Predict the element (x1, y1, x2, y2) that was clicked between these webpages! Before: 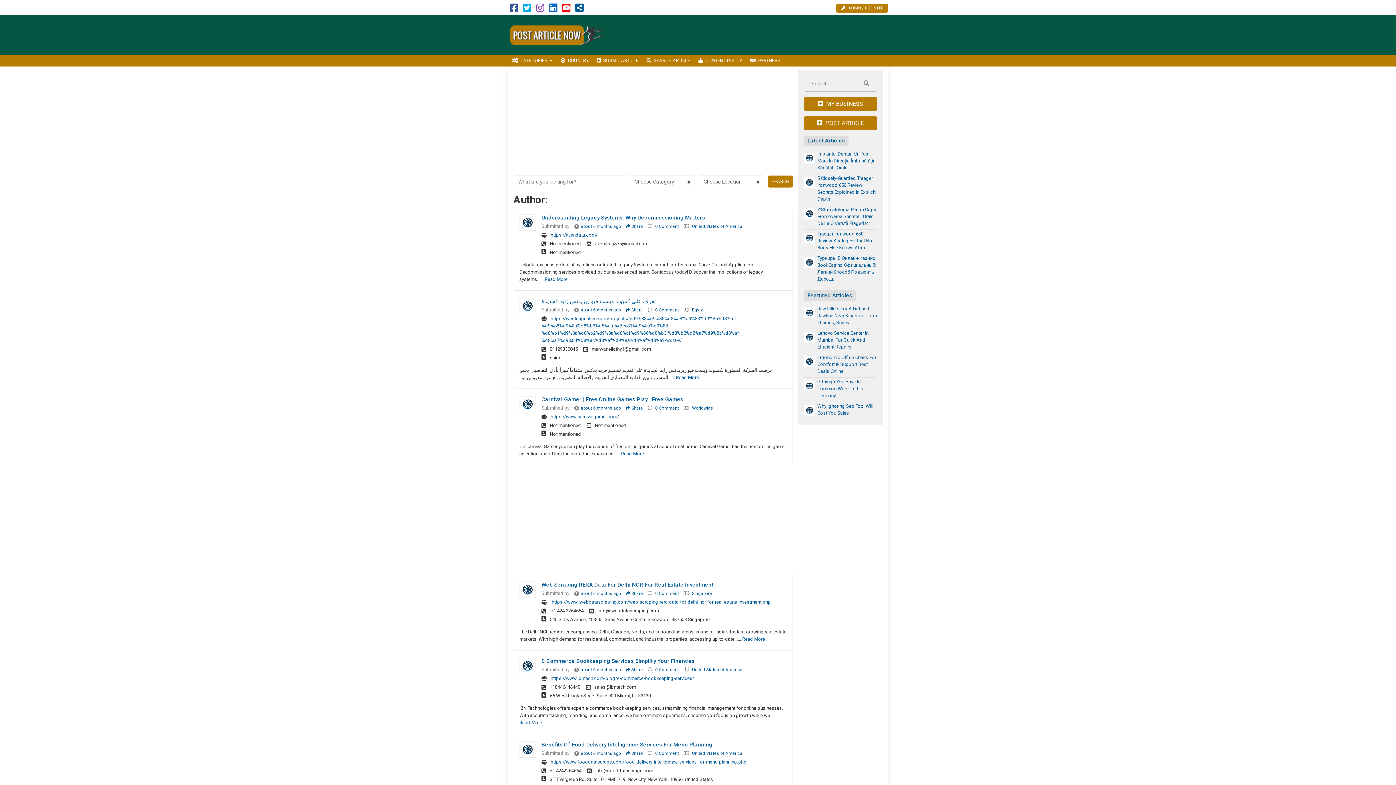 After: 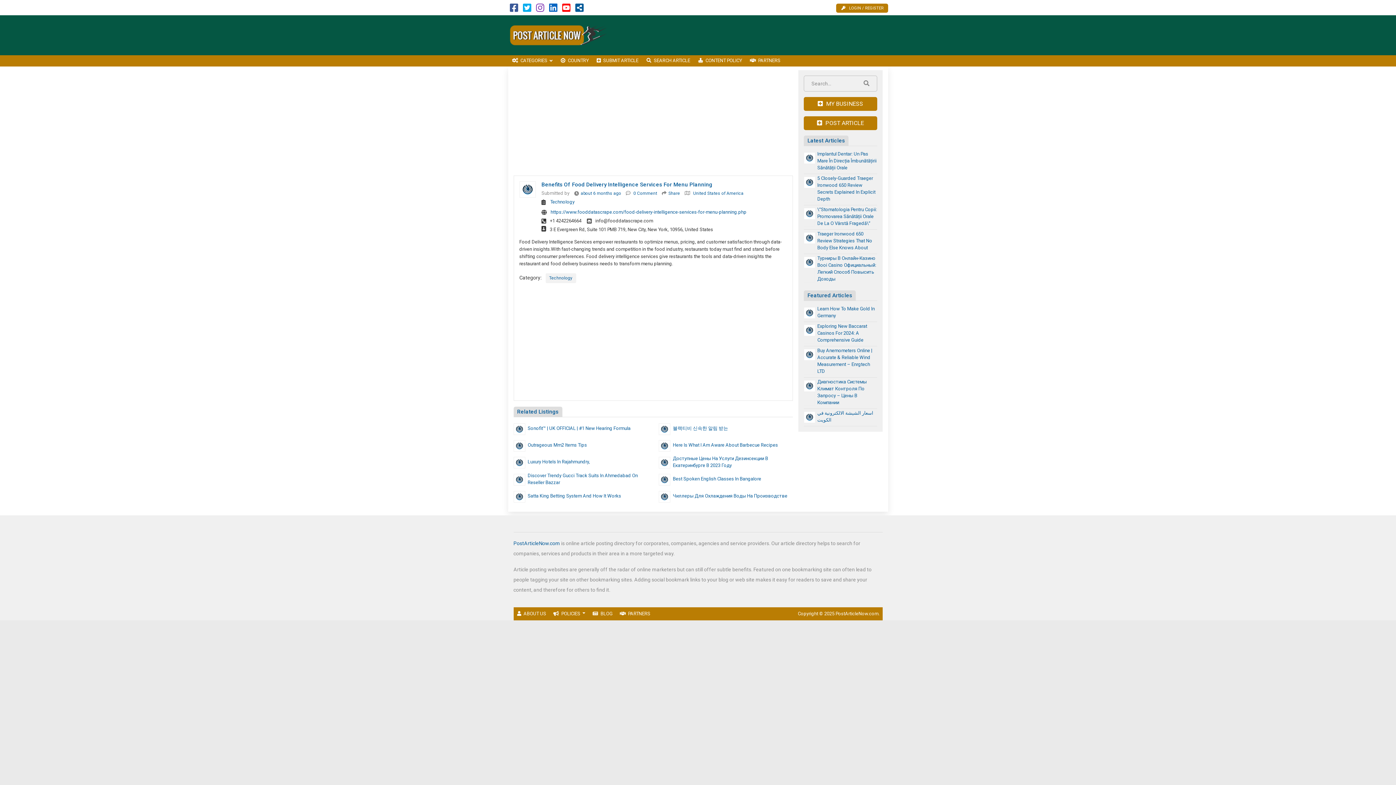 Action: bbox: (541, 741, 712, 748) label: Benefits Of Food Delivery Intelligence Services For Menu Planning